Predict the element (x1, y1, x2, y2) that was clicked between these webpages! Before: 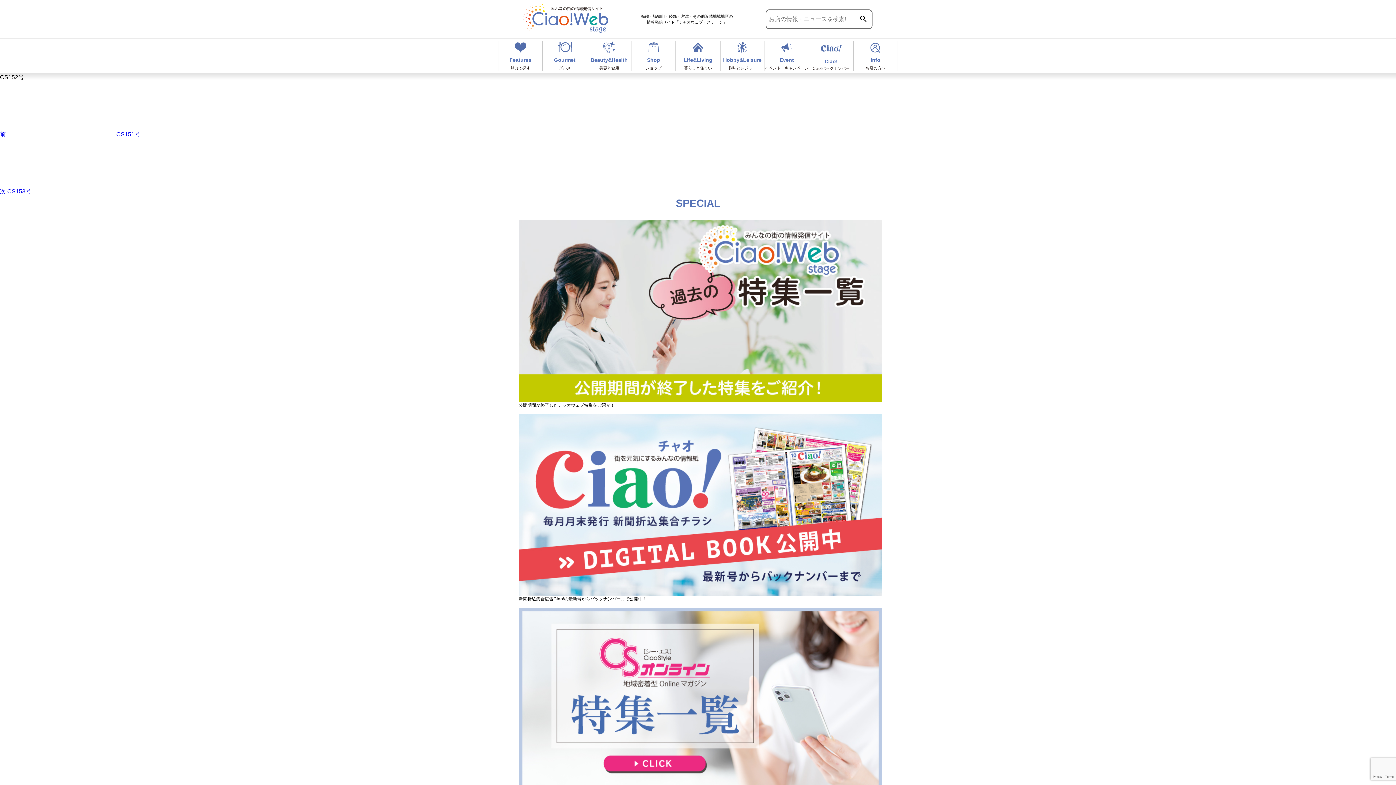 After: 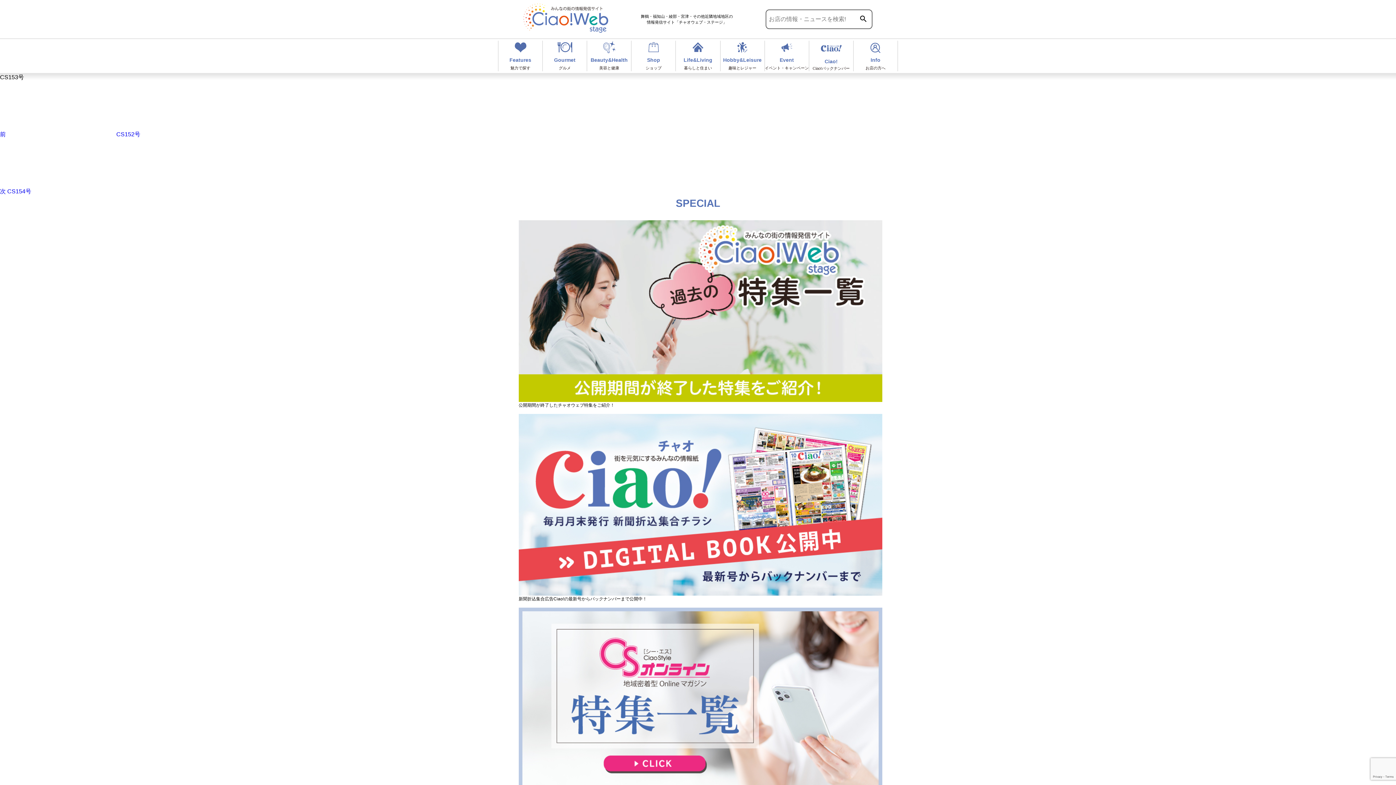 Action: bbox: (0, 188, 140, 194) label: 次の投稿
次 CS153号